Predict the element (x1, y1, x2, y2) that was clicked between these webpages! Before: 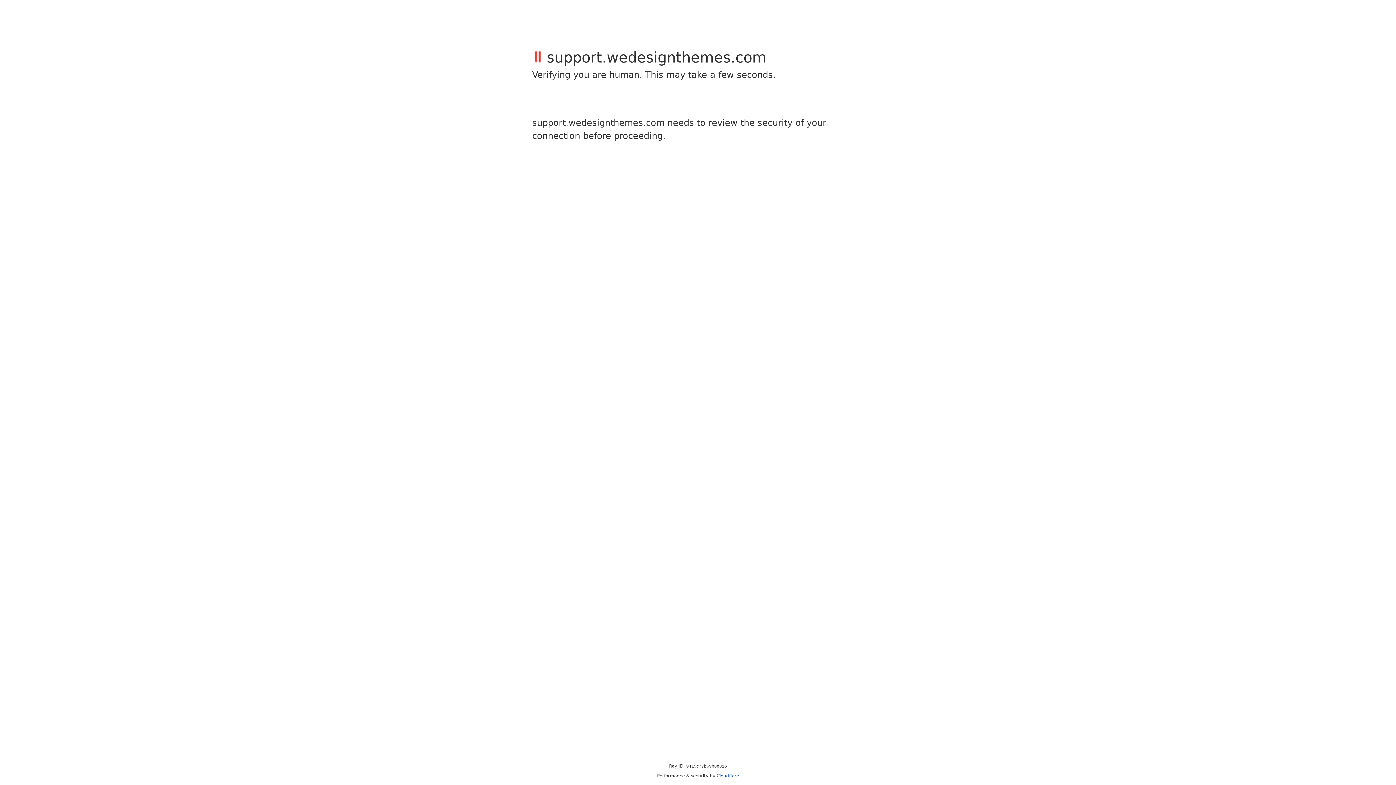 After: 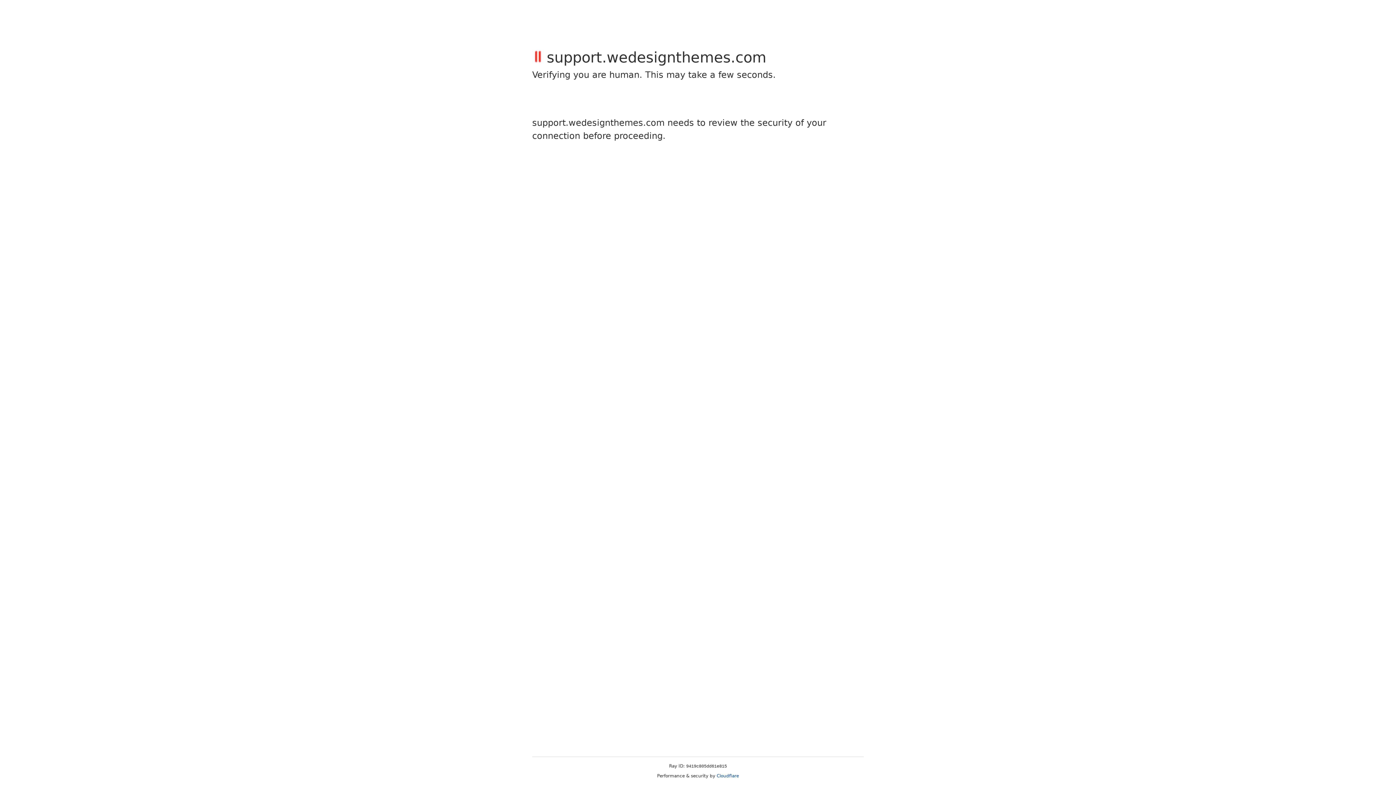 Action: bbox: (716, 773, 739, 778) label: Cloudflare